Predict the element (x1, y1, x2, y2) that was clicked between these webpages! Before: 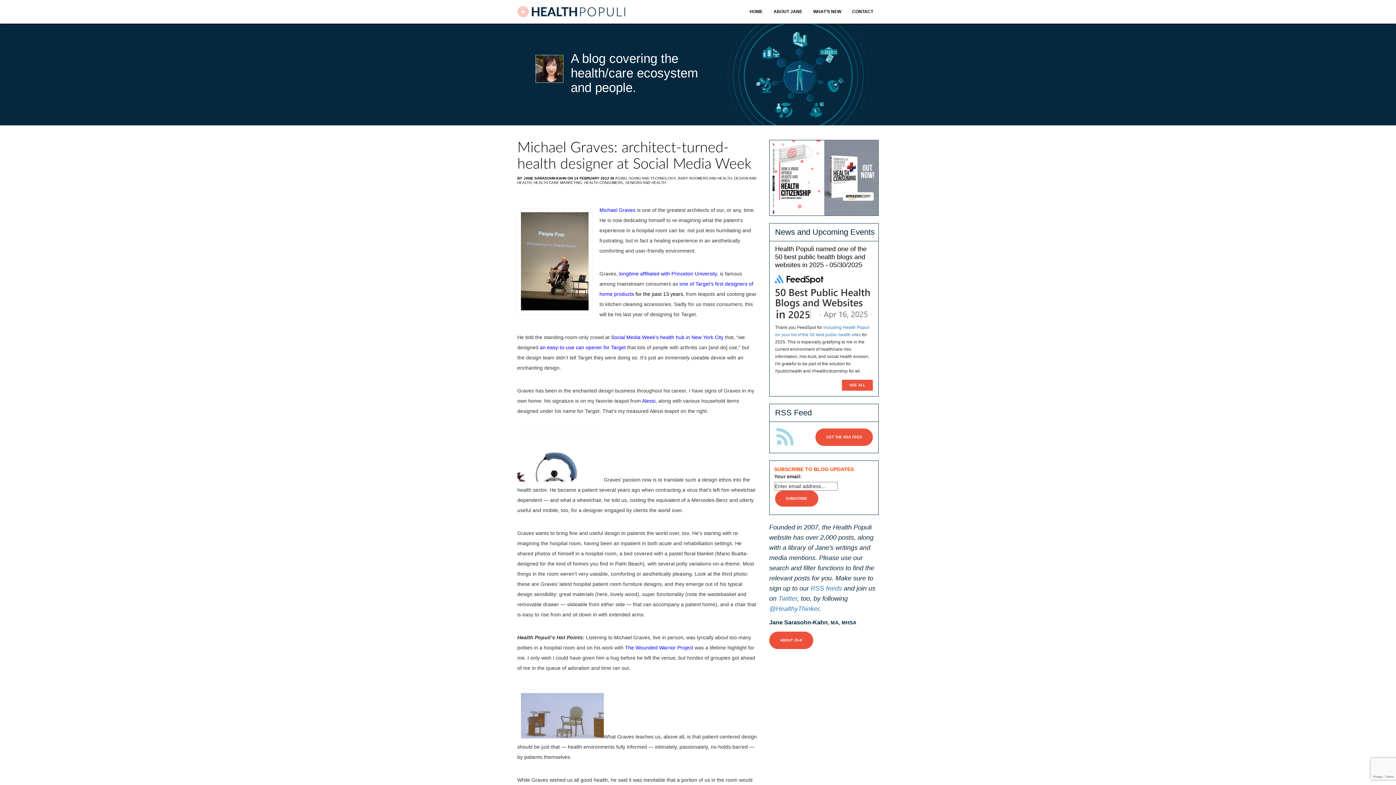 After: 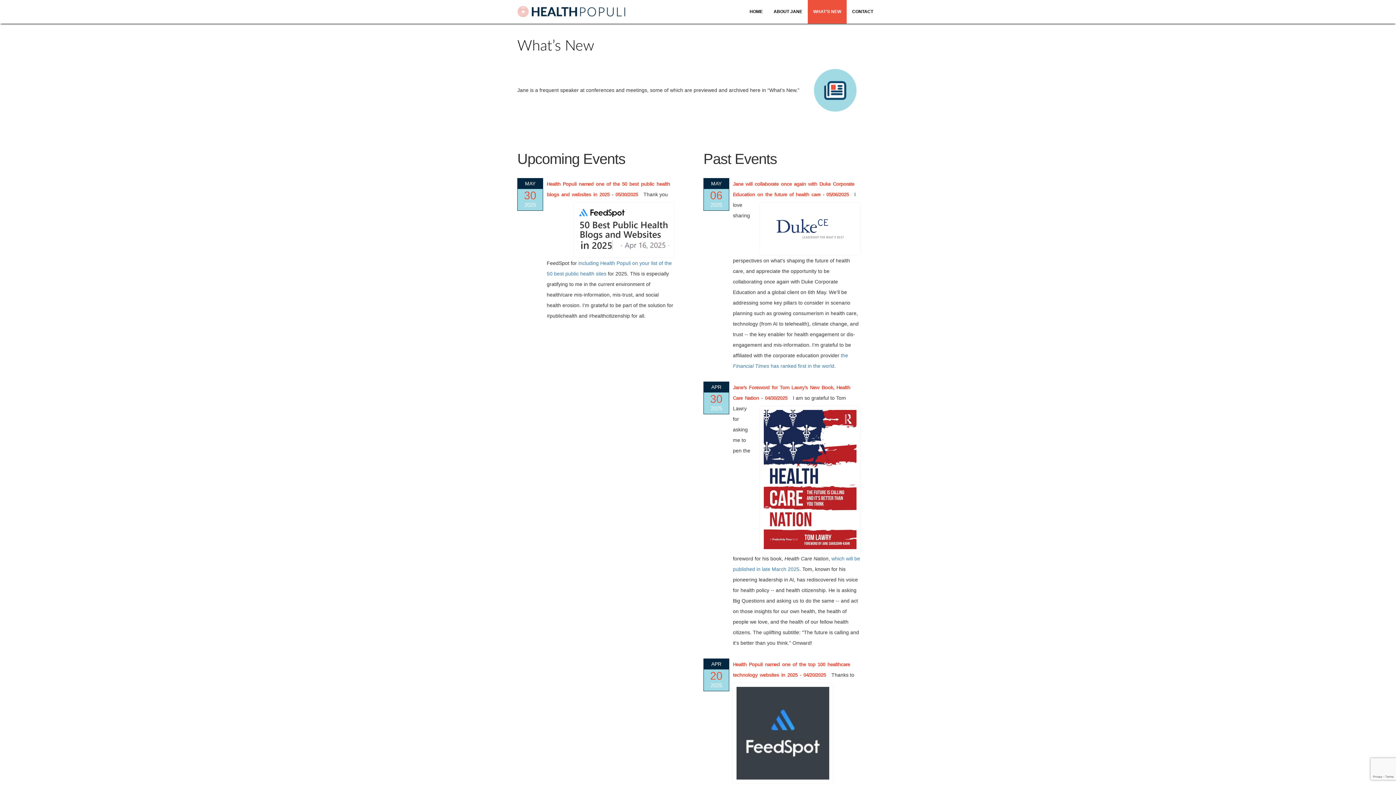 Action: bbox: (842, 380, 873, 390) label: SEE ALL